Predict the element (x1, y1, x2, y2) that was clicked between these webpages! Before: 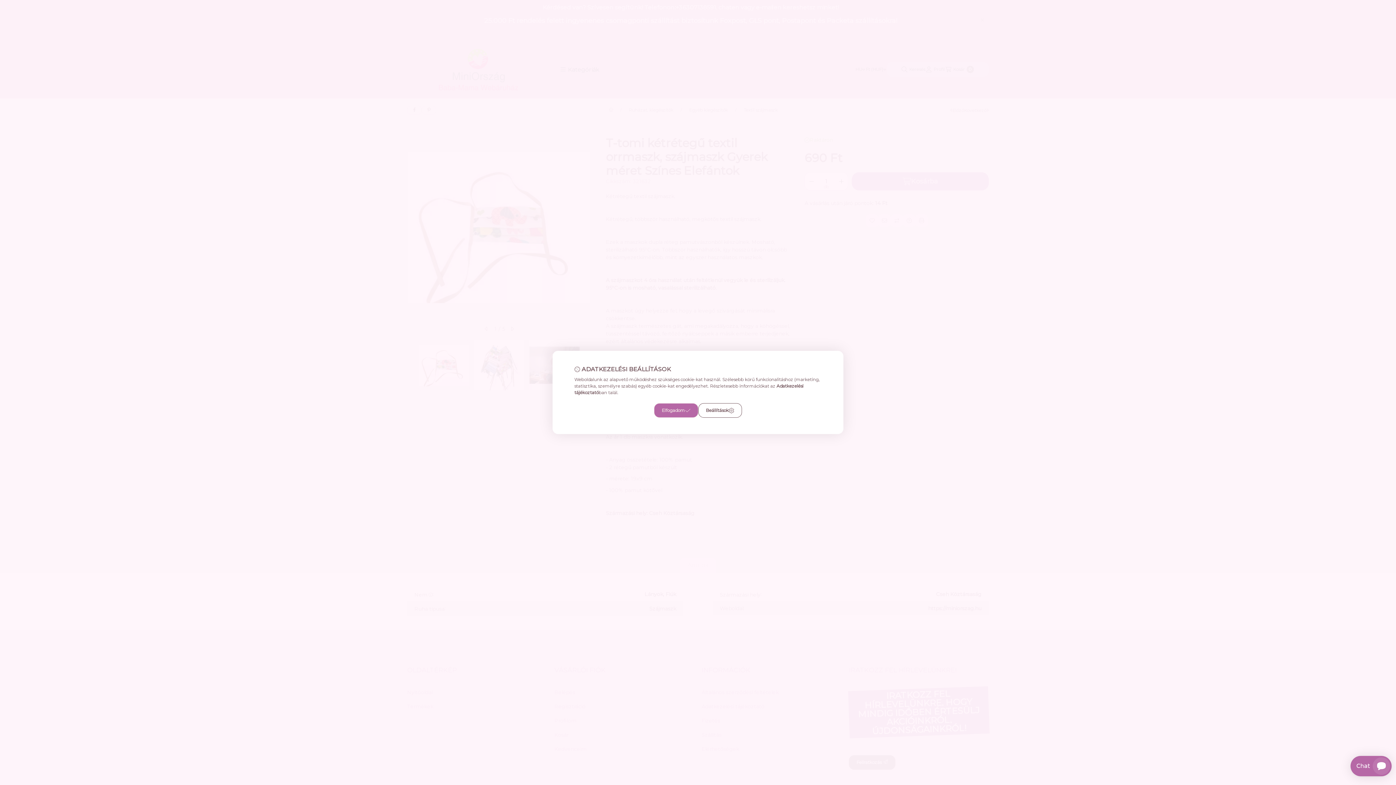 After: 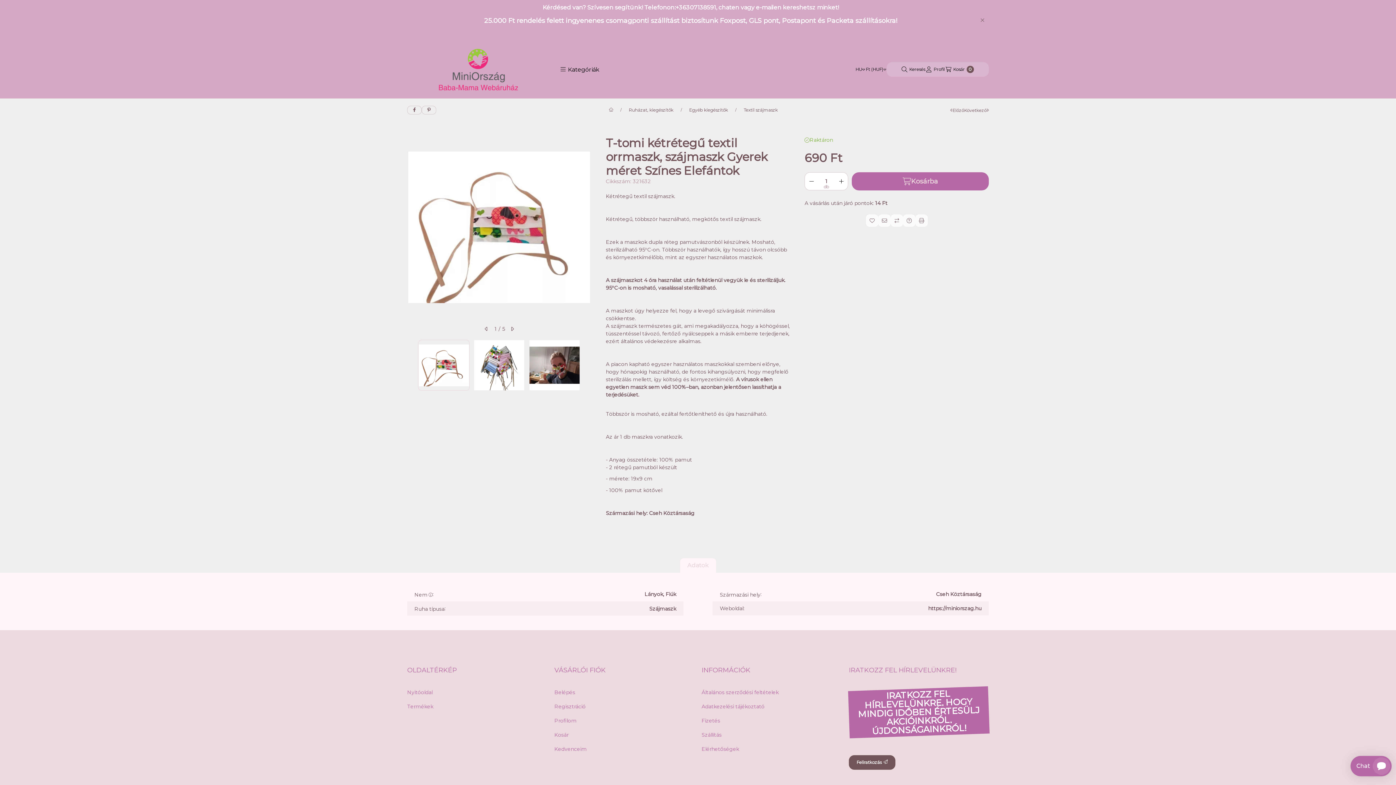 Action: label: Elfogadom bbox: (654, 403, 698, 418)